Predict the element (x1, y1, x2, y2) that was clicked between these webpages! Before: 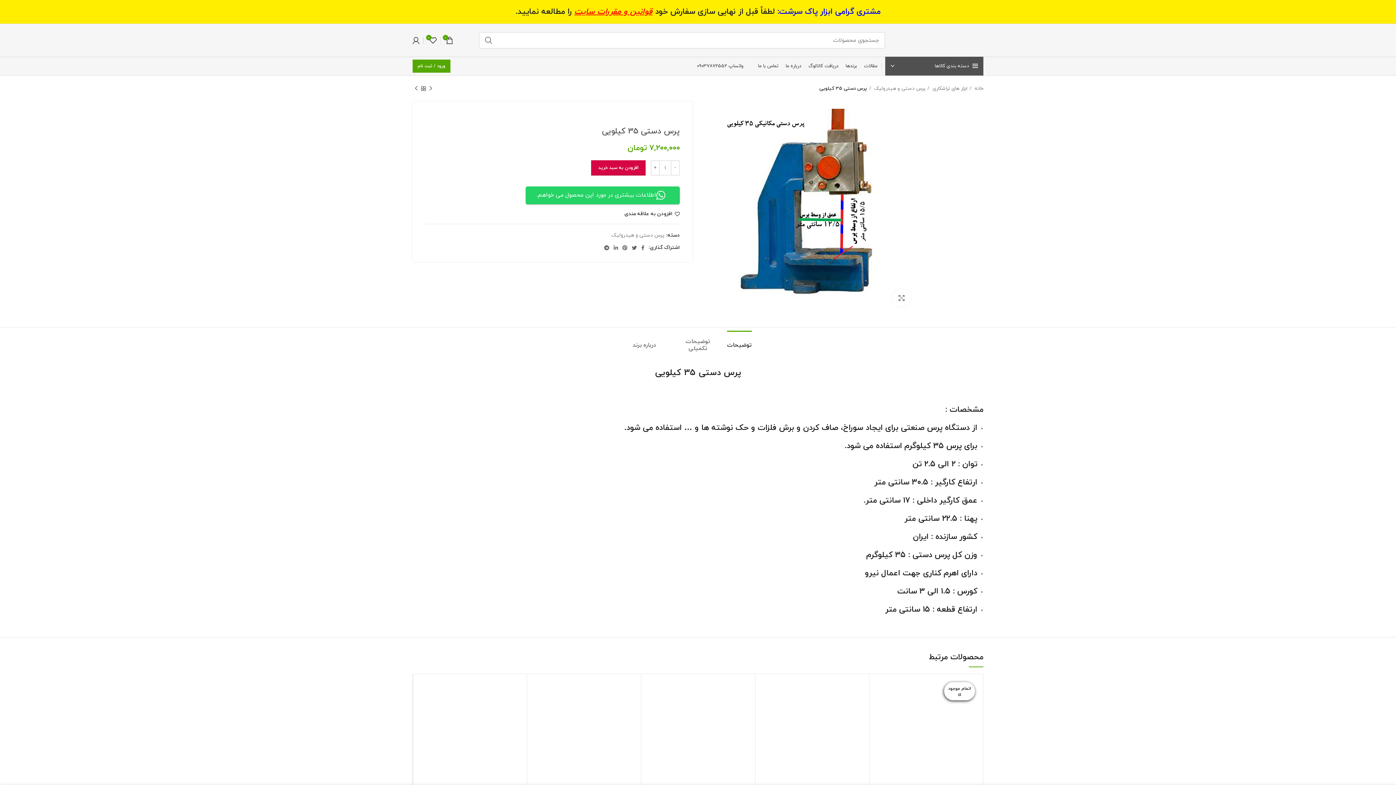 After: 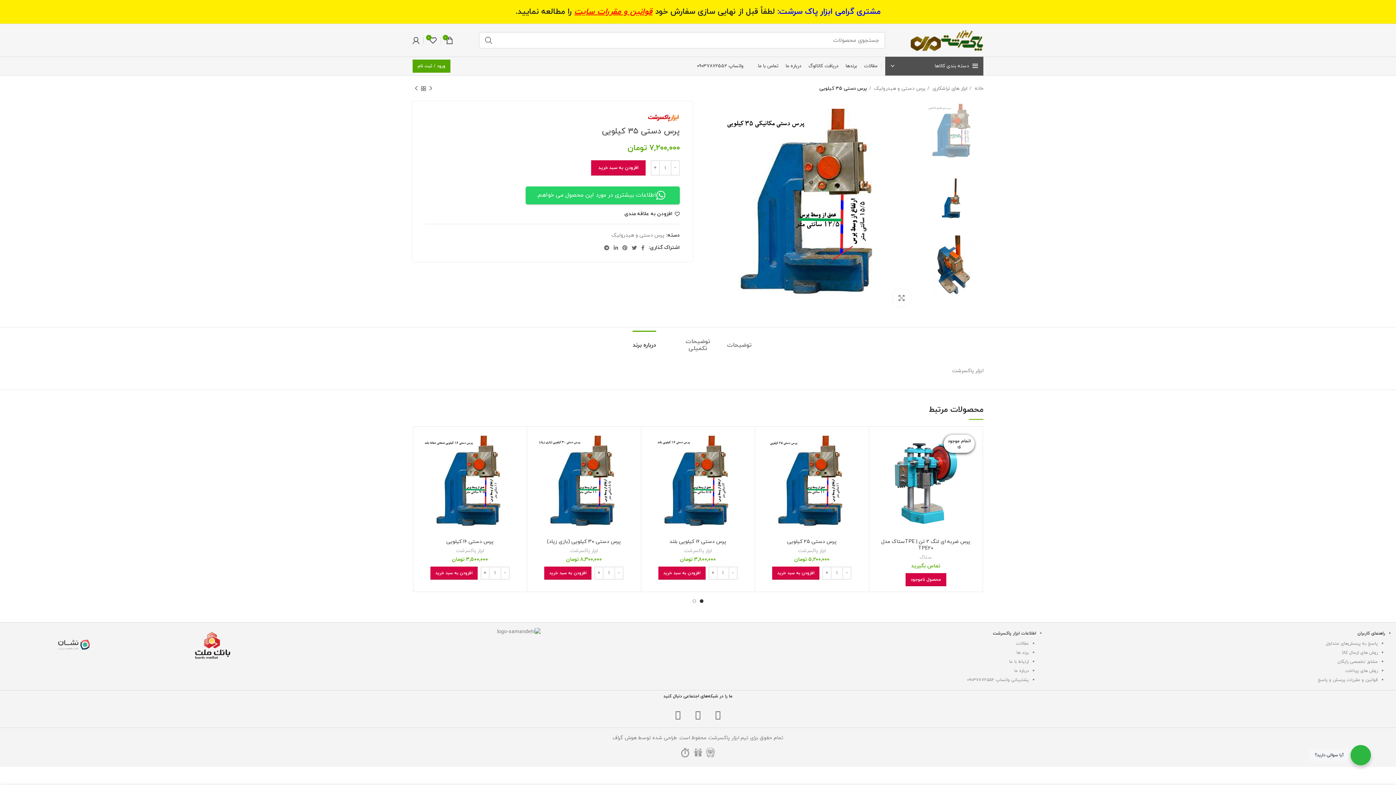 Action: bbox: (632, 330, 669, 352) label: درباره برند